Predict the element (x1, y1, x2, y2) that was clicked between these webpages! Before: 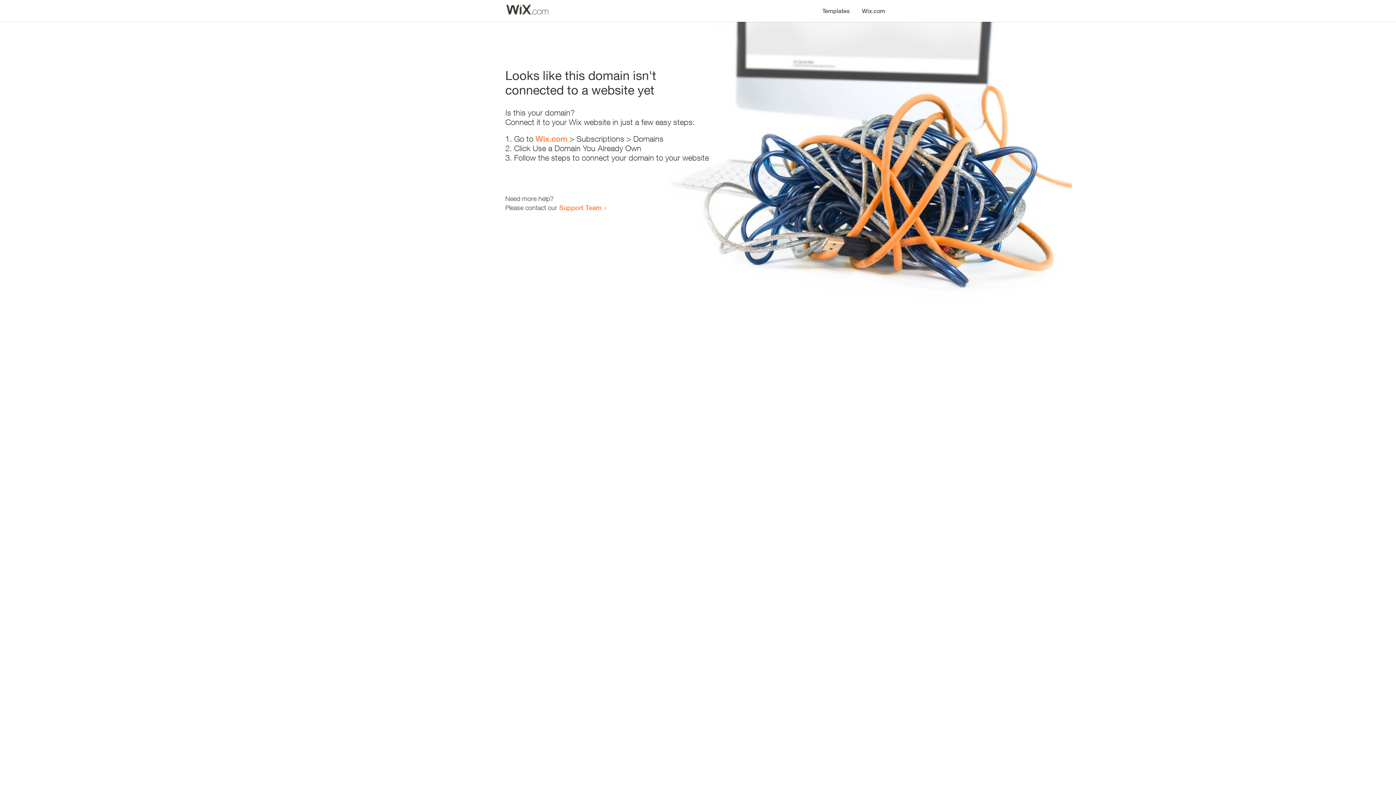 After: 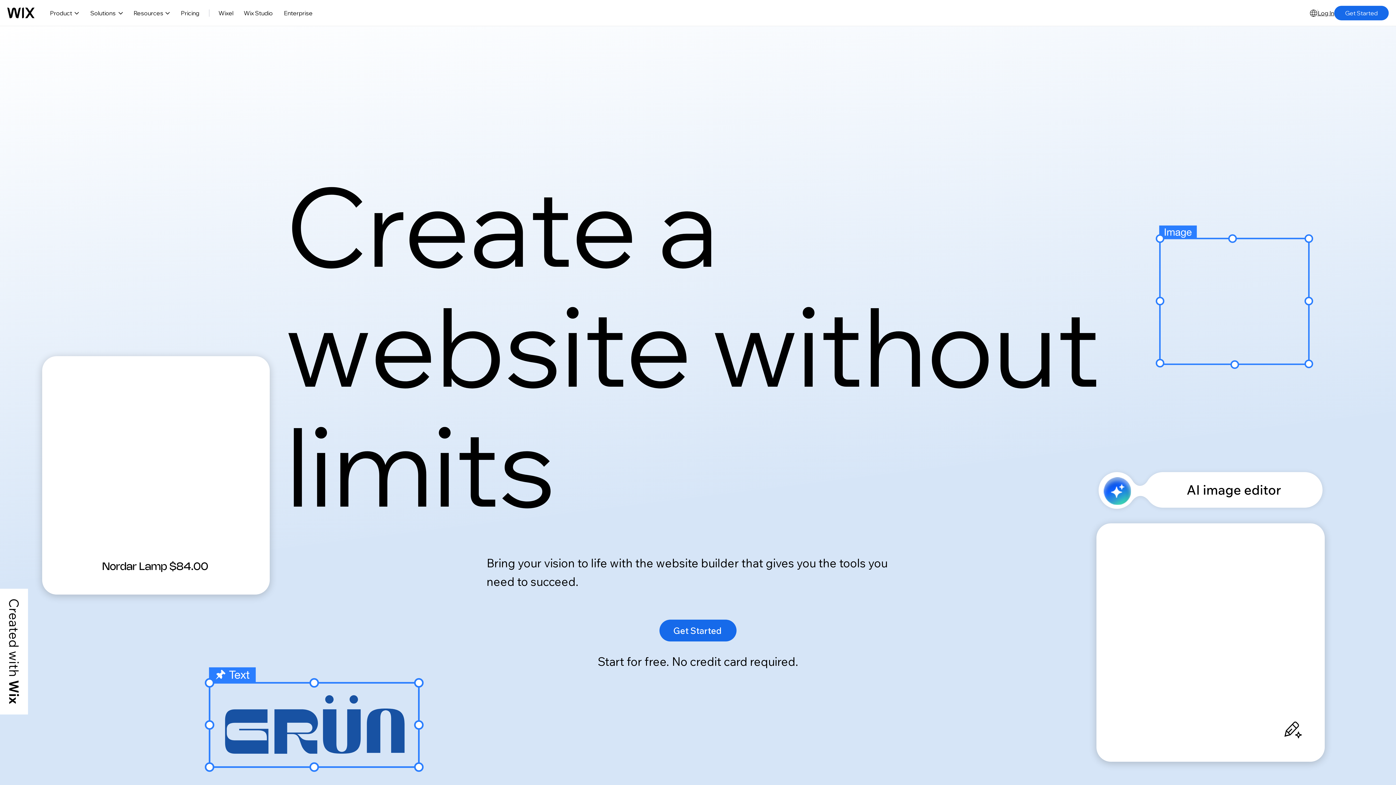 Action: label: Wix.com bbox: (856, 0, 890, 14)